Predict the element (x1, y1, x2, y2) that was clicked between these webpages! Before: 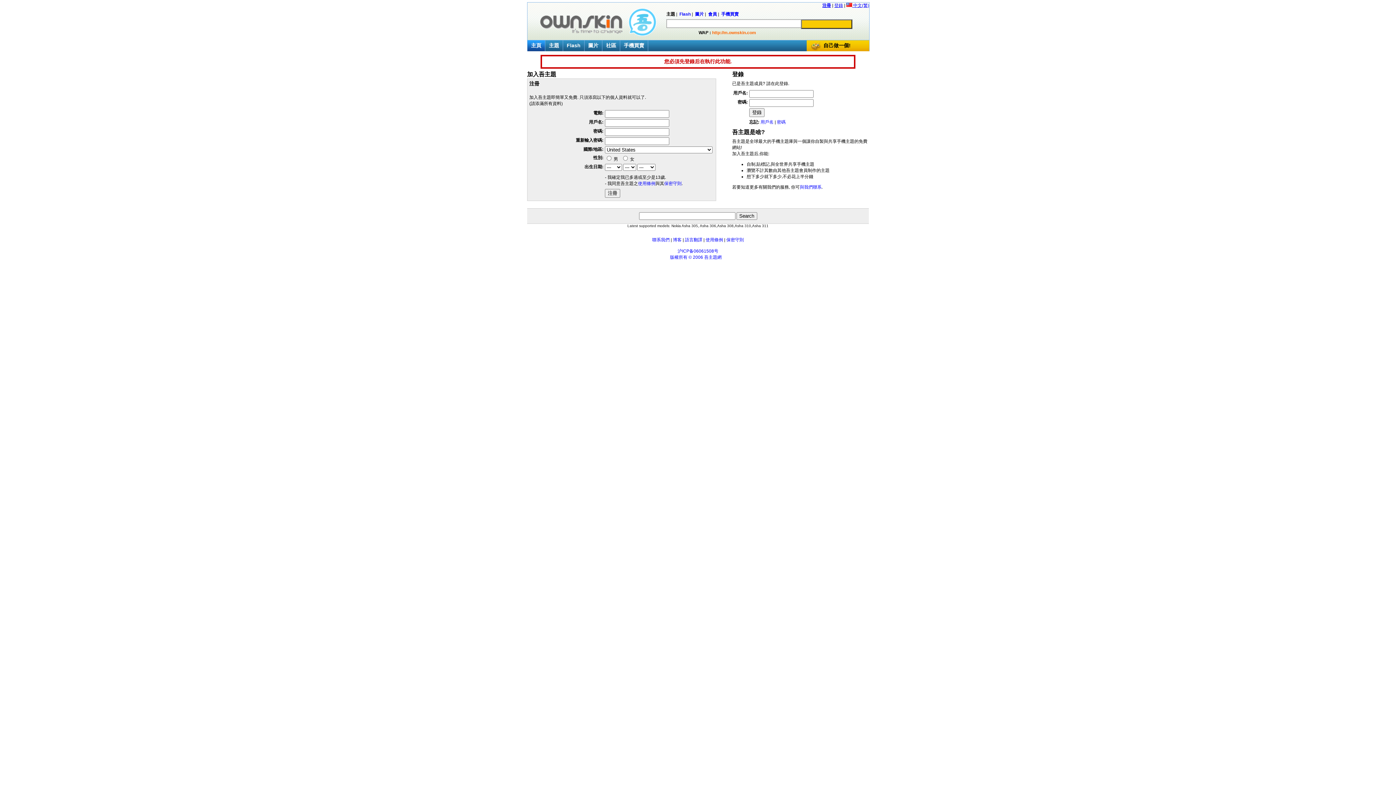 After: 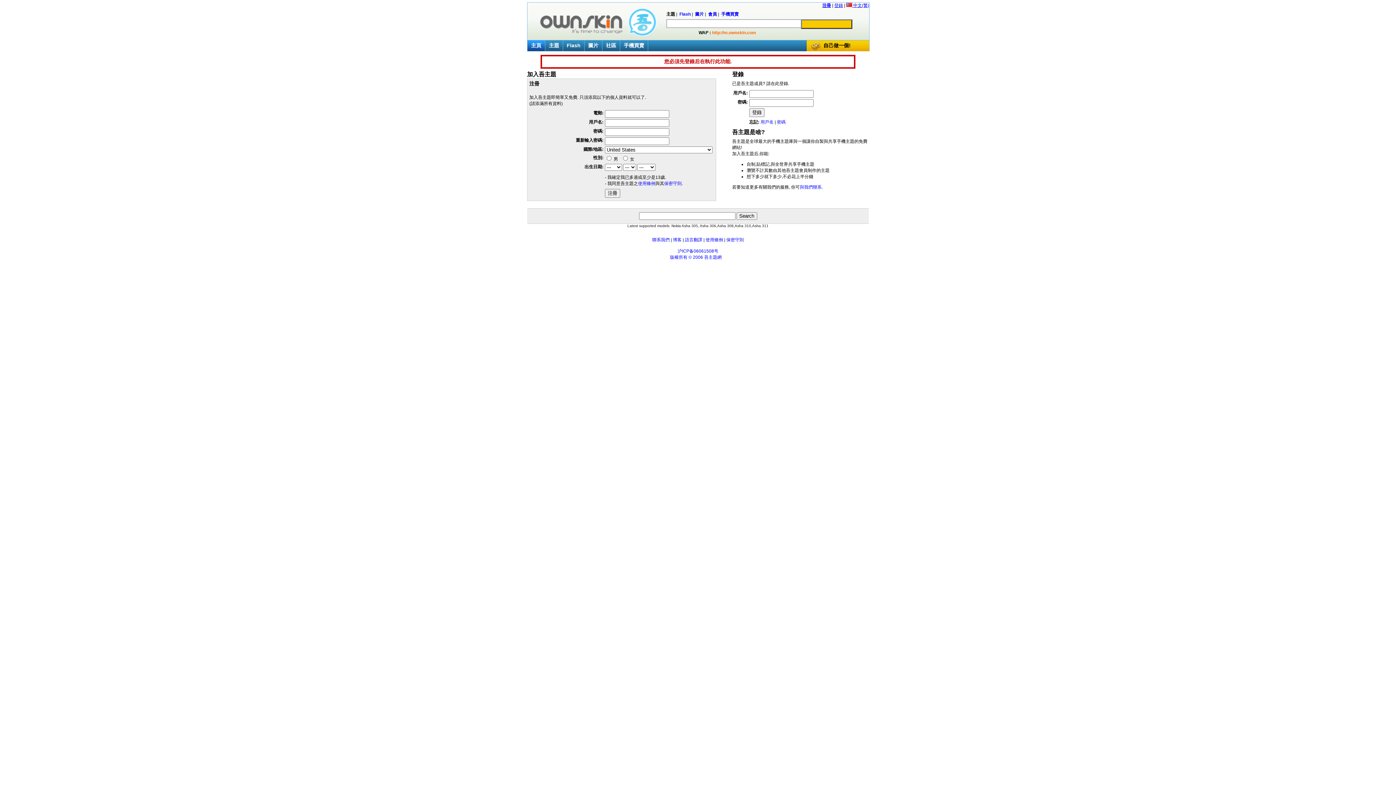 Action: label:  中文(繁) bbox: (846, 2, 869, 8)